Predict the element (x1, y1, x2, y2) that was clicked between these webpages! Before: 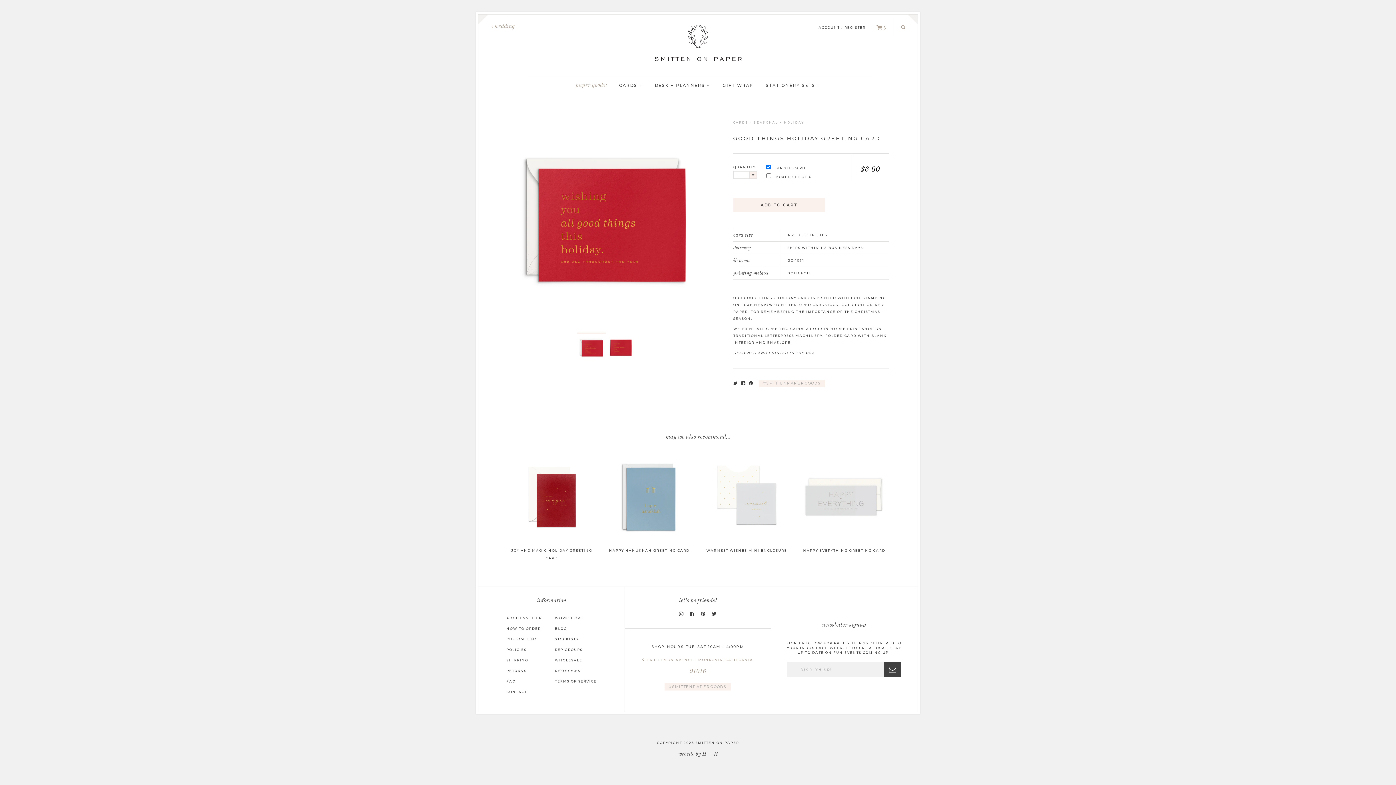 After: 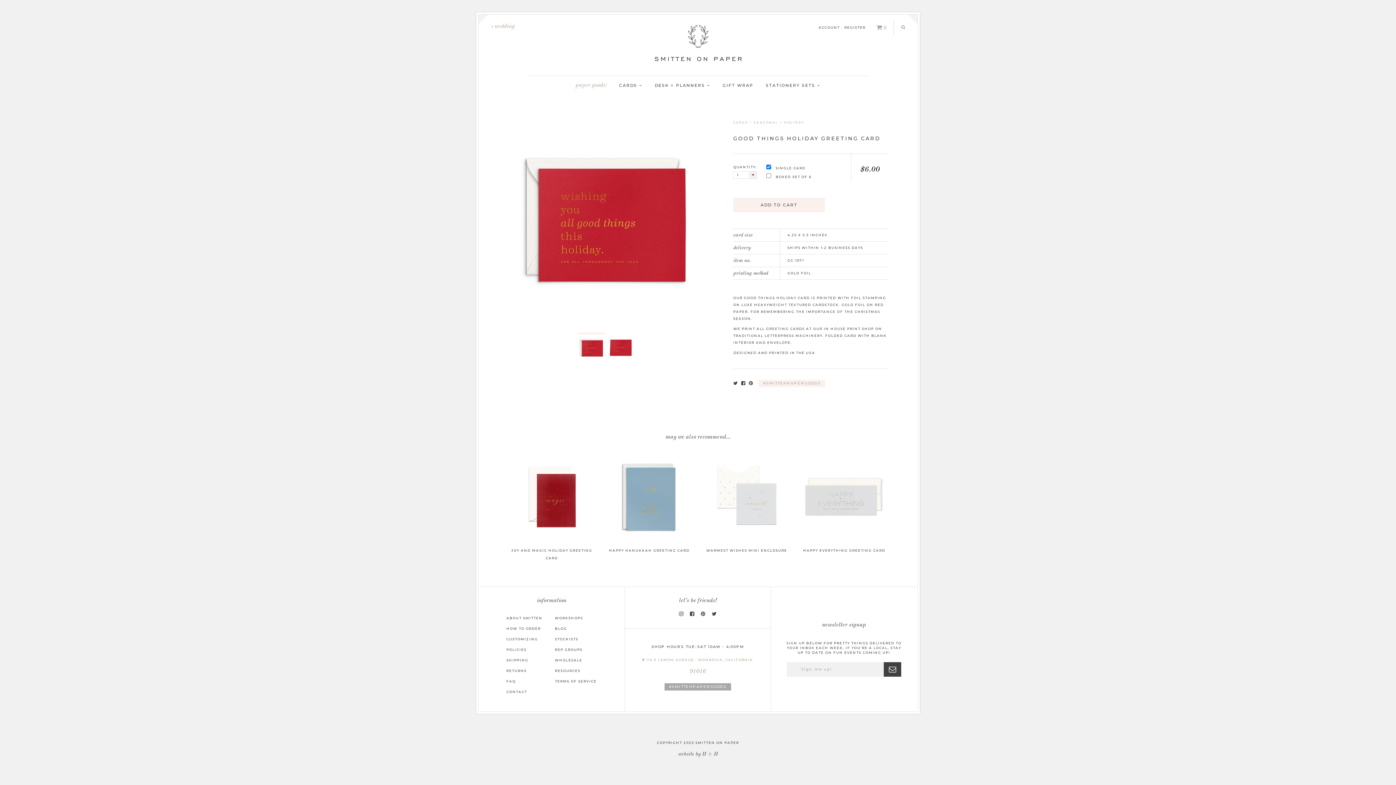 Action: label: #SMITTENPAPERGOODS bbox: (664, 683, 731, 690)